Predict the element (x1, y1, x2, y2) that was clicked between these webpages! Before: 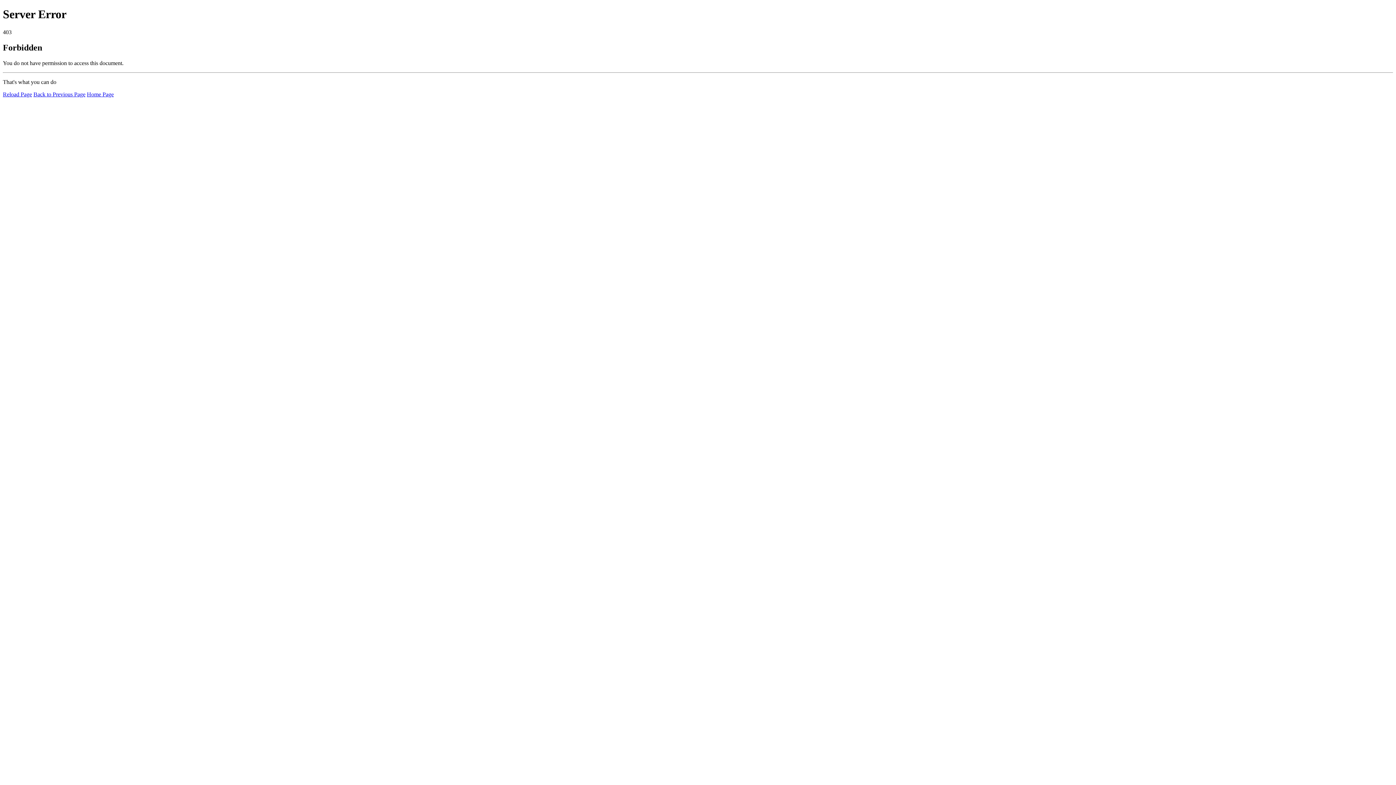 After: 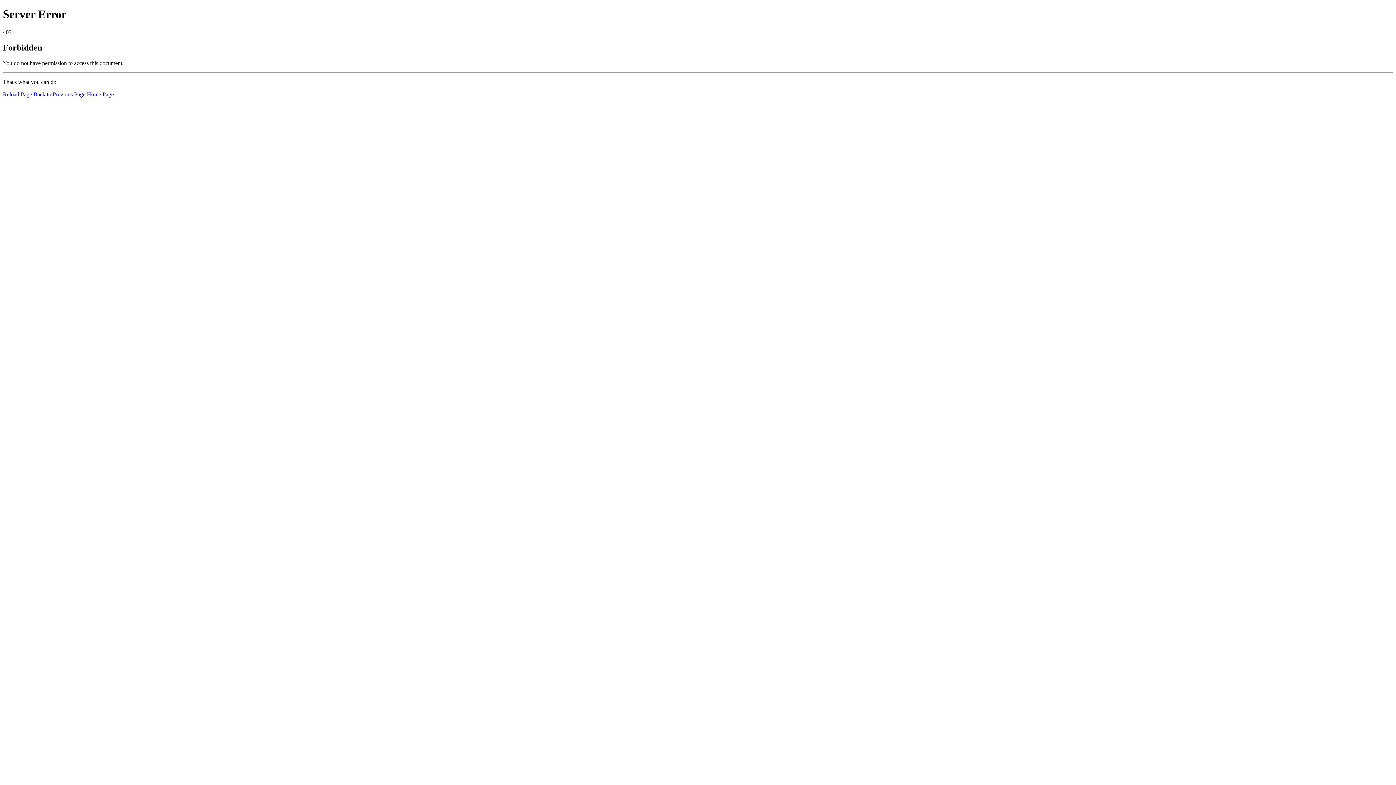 Action: label: Reload Page bbox: (2, 91, 32, 97)